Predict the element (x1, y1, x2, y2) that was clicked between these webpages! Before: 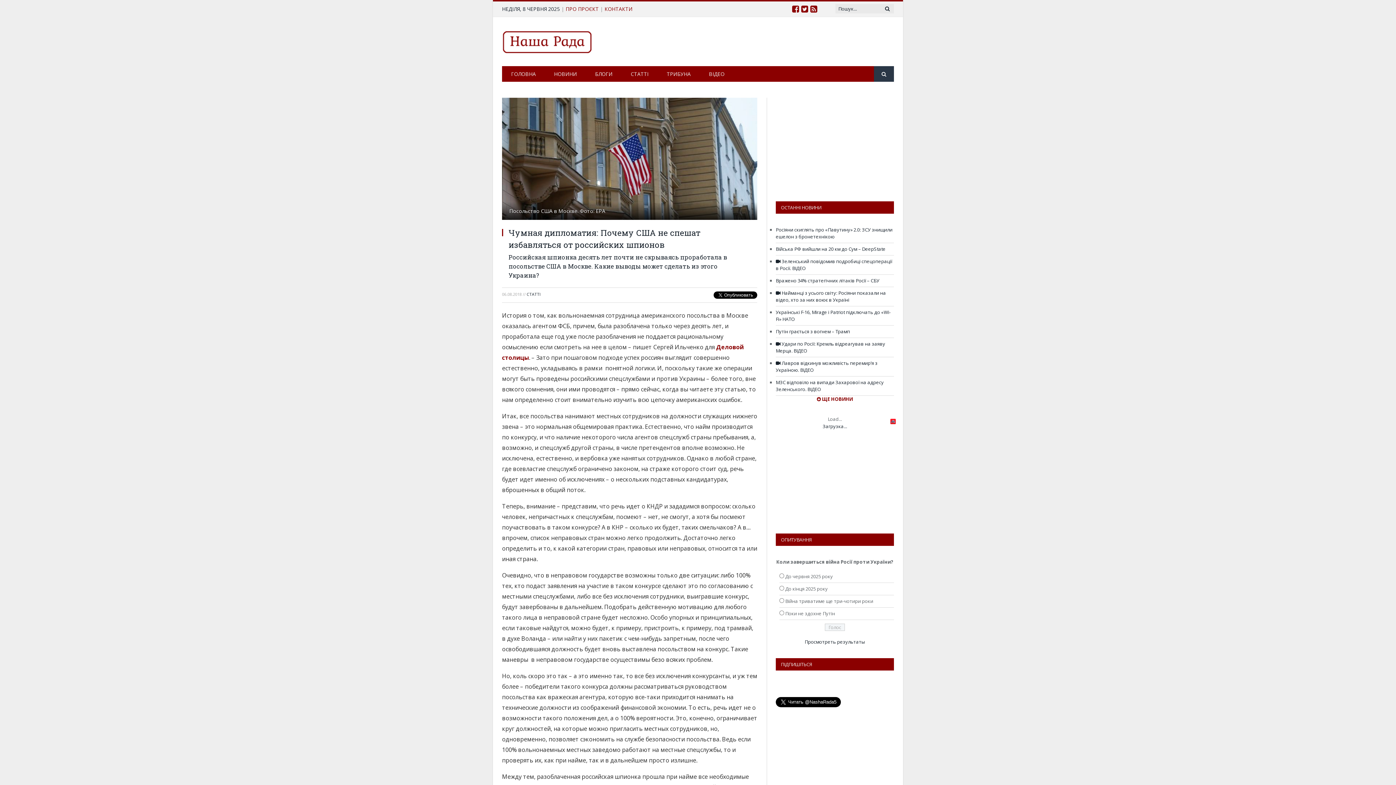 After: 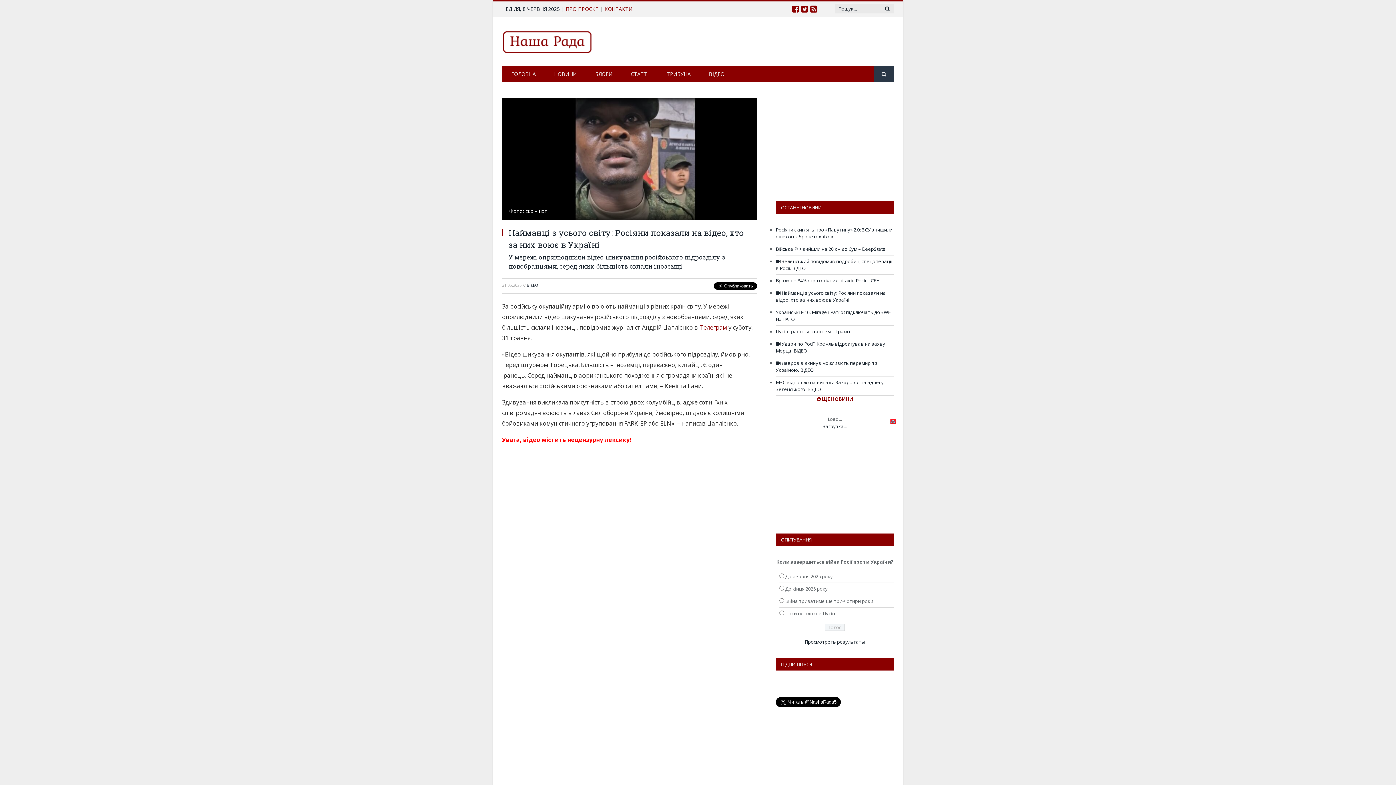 Action: label:  Найманці з усього світу: Росіяни показали на відео, хто за них воює в Україні bbox: (776, 289, 886, 303)